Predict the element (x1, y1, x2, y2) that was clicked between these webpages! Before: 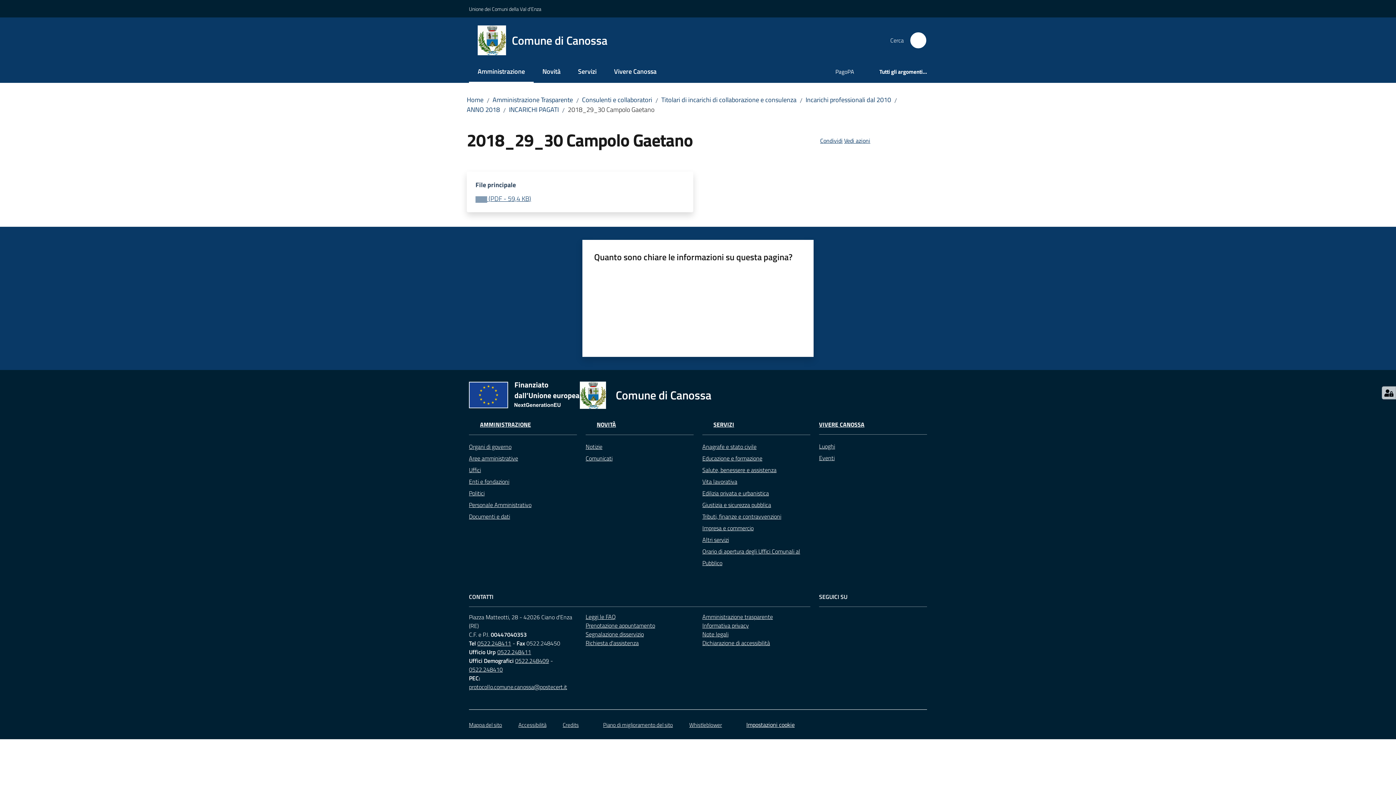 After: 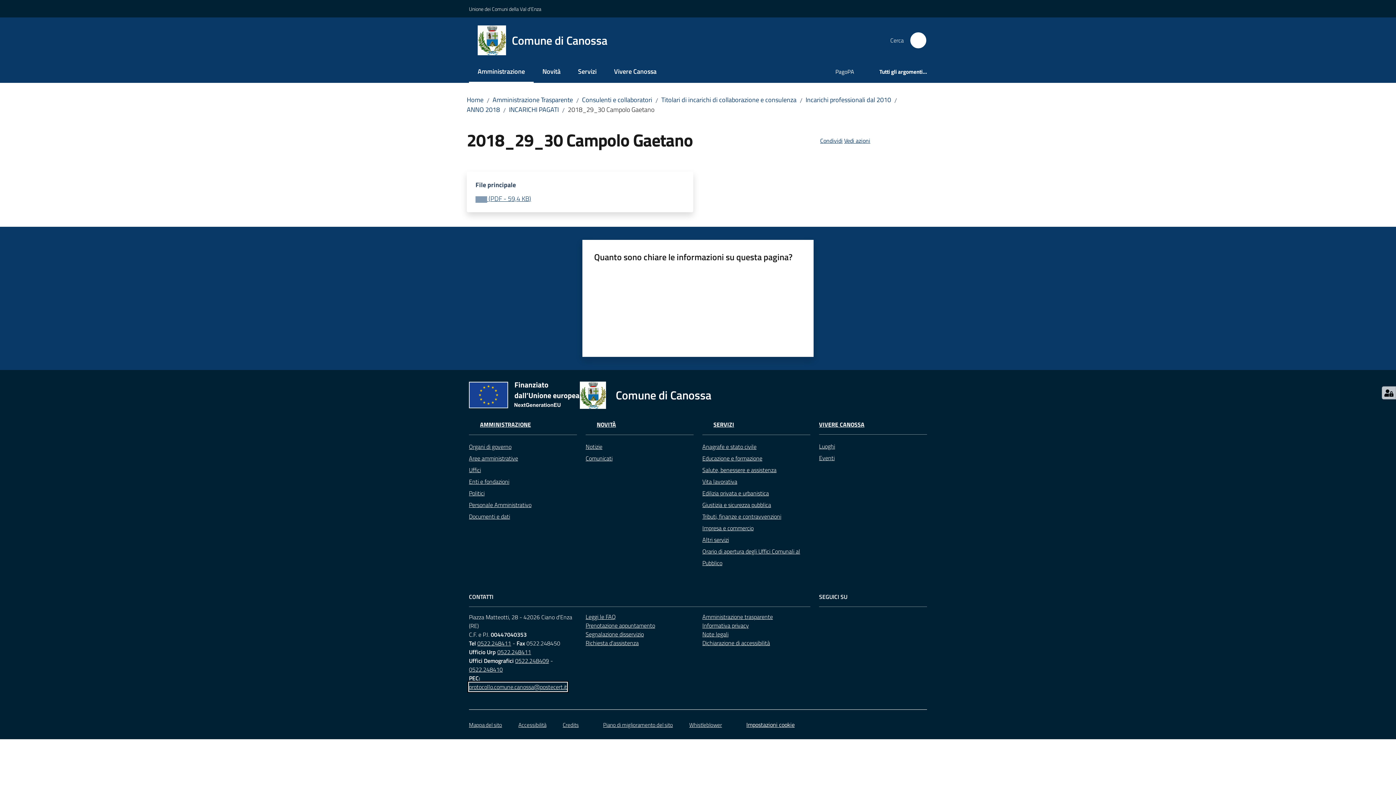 Action: bbox: (469, 682, 567, 691) label: protocollo.comune.canossa@postecert.it